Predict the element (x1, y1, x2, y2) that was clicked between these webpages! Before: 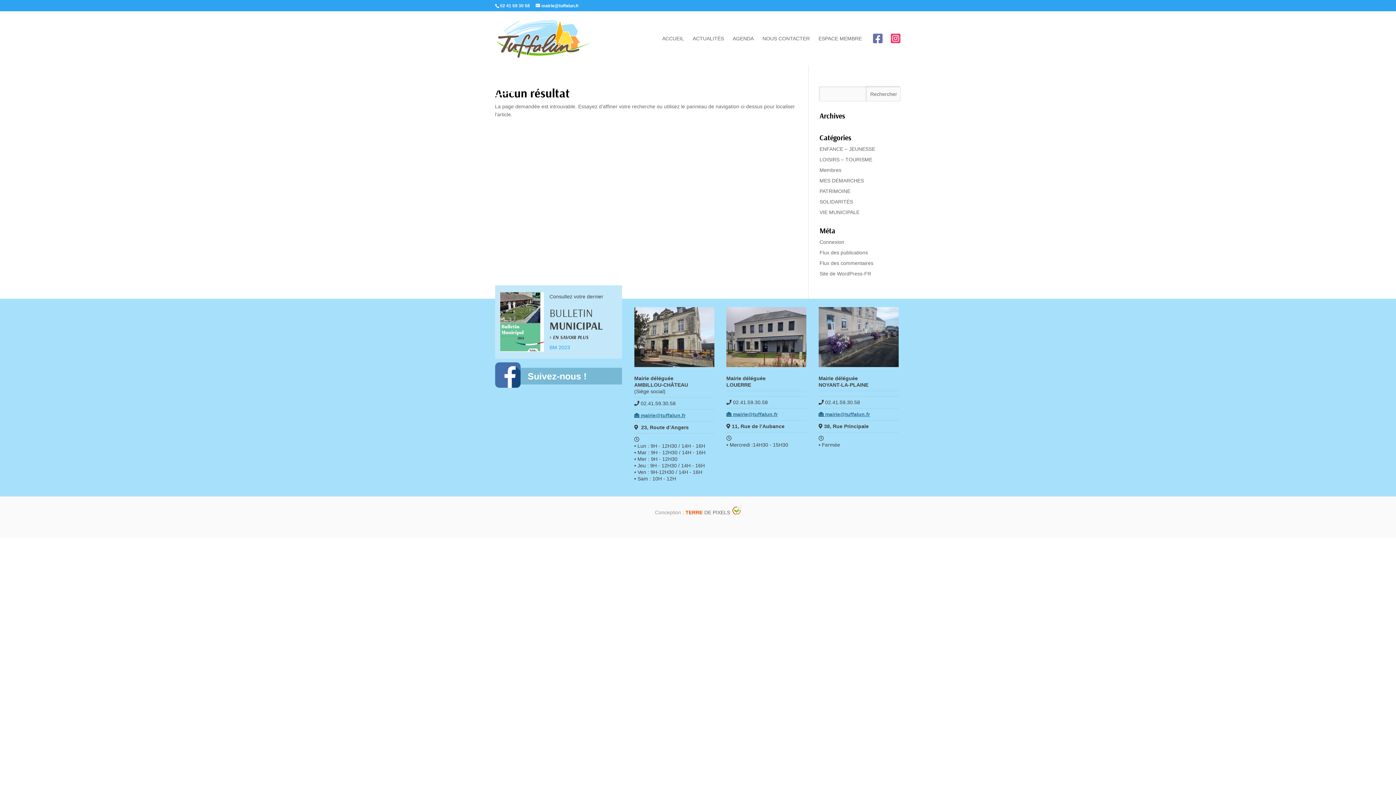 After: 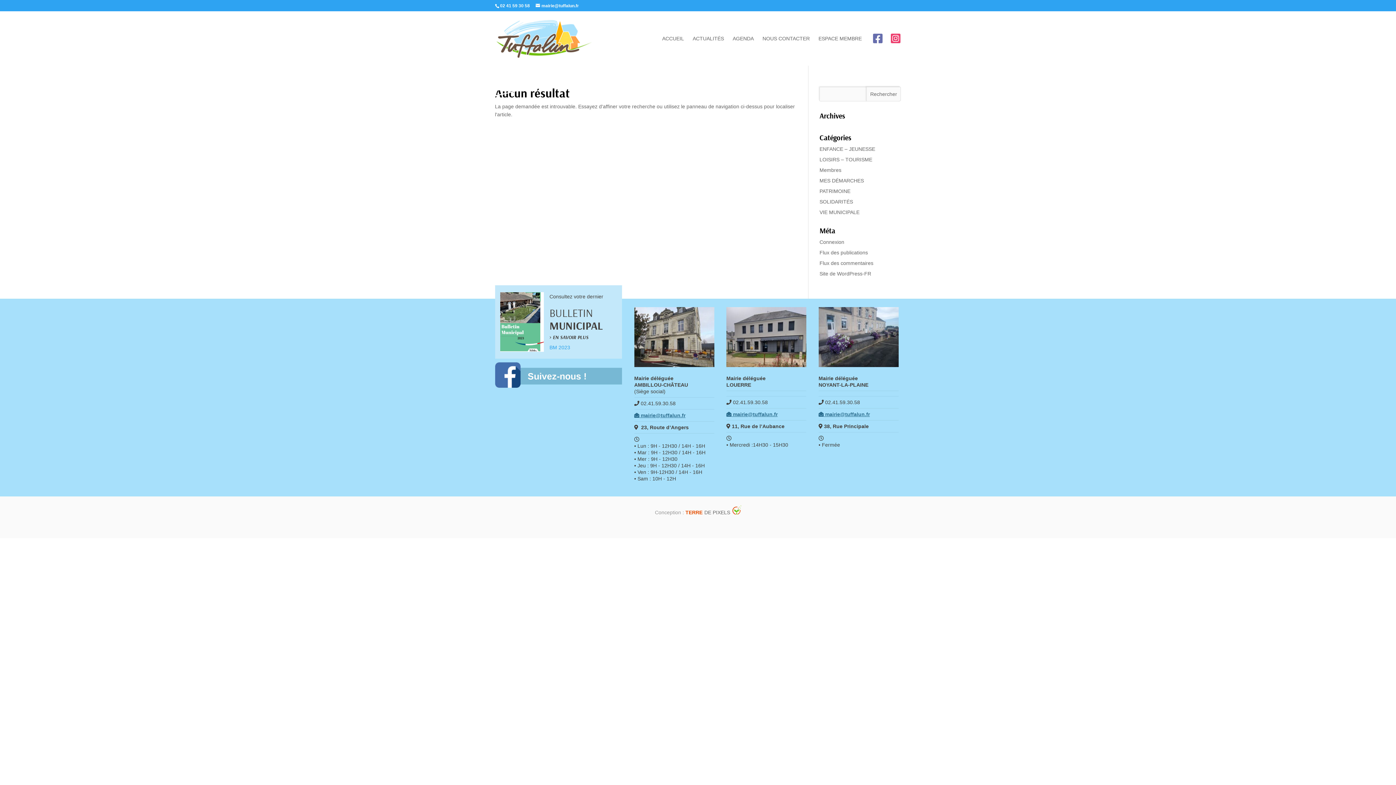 Action: bbox: (634, 412, 685, 418) label:  mairie@tuffalun.fr